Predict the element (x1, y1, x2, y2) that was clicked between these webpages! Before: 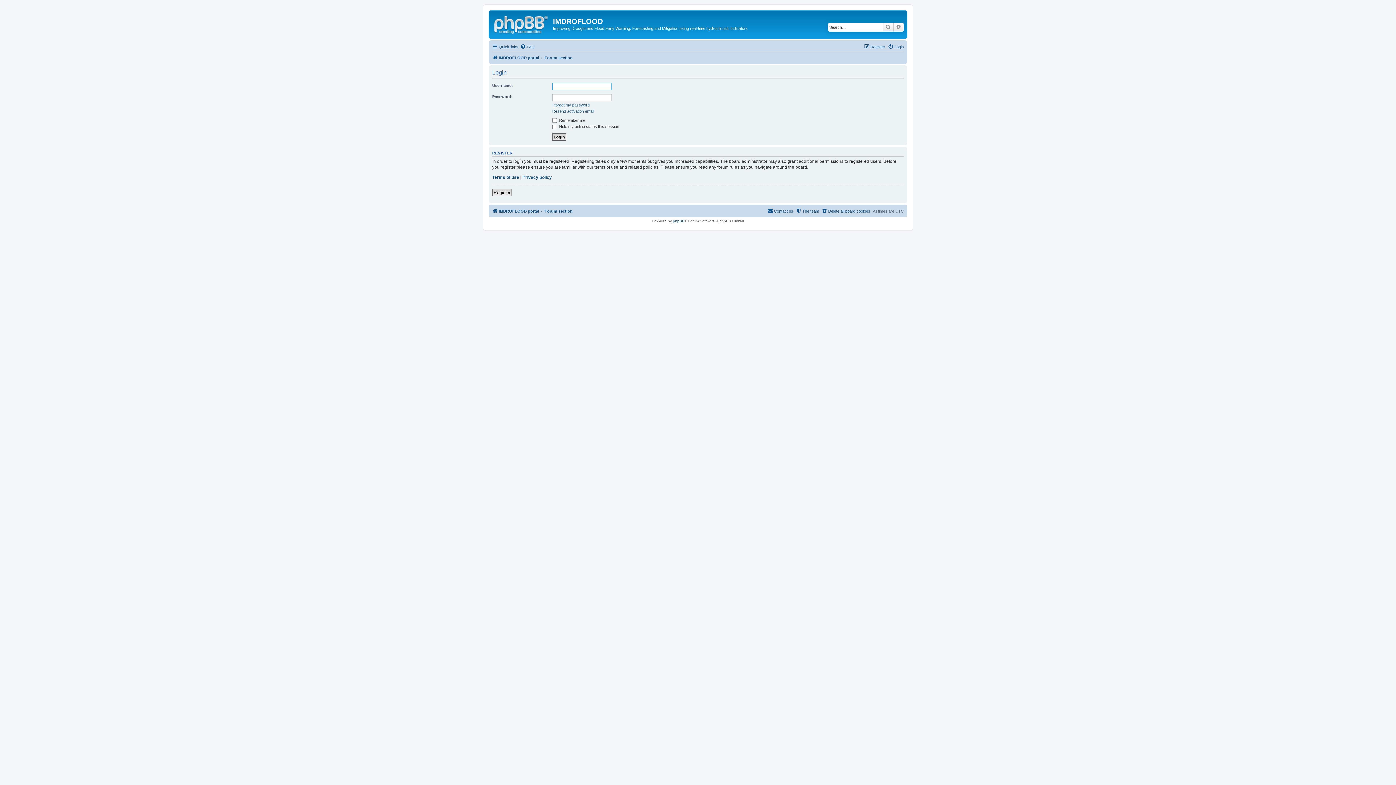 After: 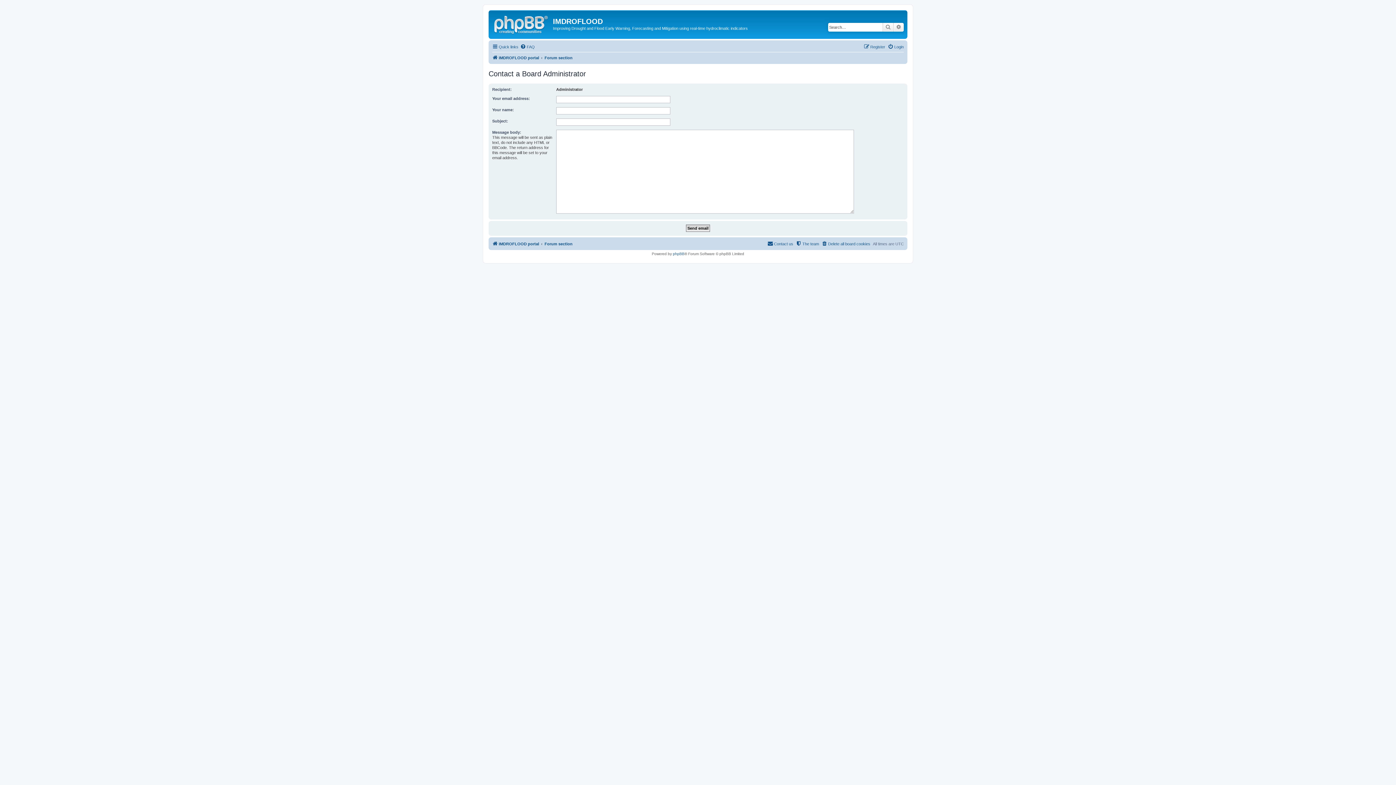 Action: bbox: (767, 206, 793, 215) label: Contact us